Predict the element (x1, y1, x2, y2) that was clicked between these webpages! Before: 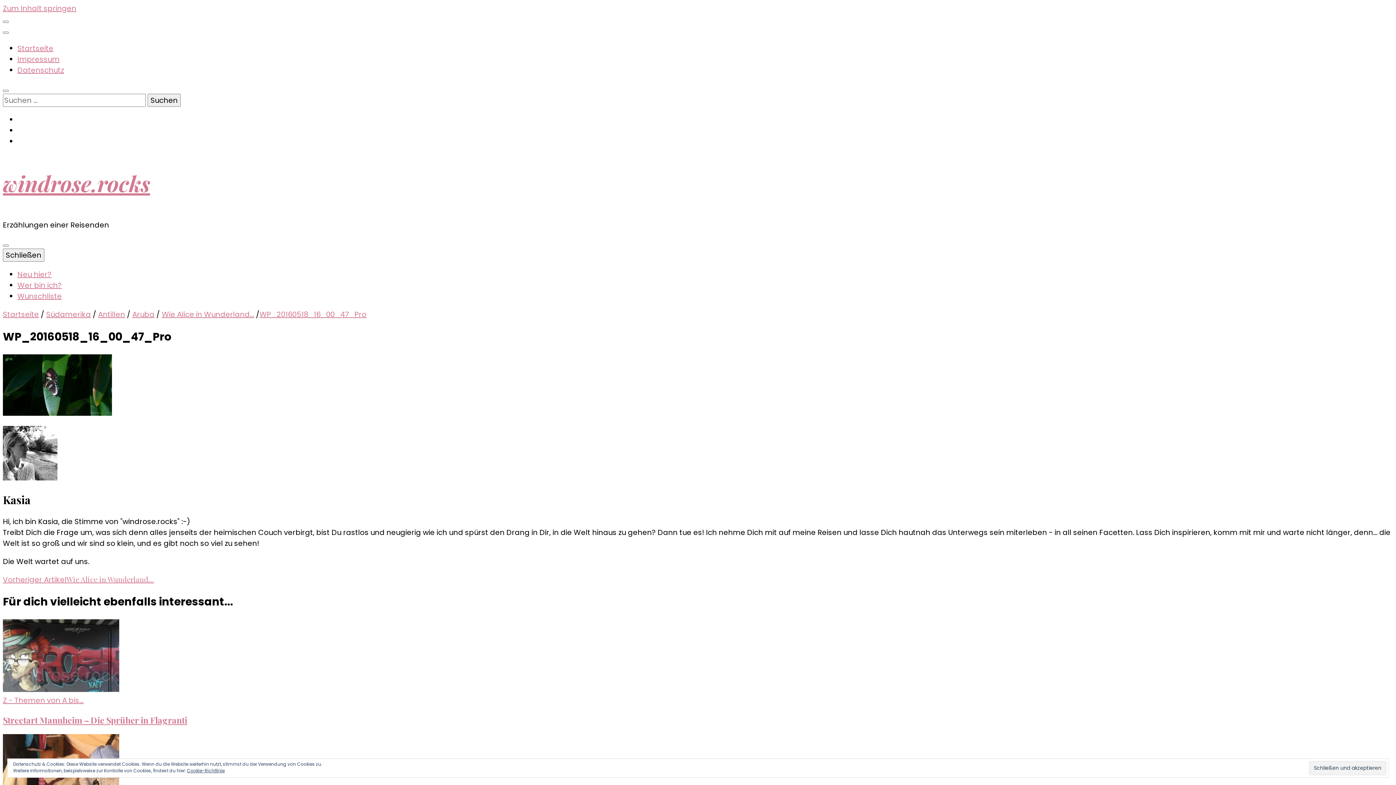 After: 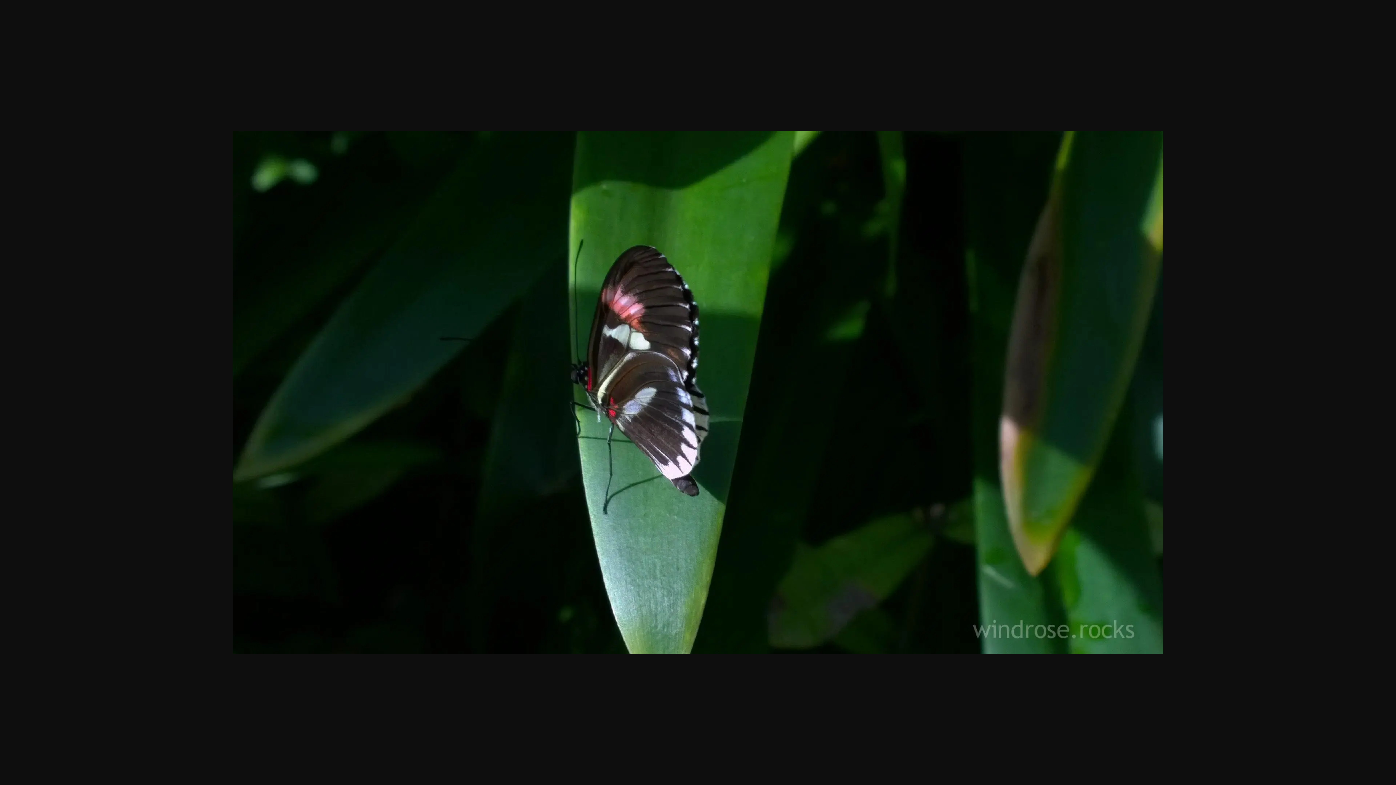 Action: bbox: (2, 408, 112, 418)